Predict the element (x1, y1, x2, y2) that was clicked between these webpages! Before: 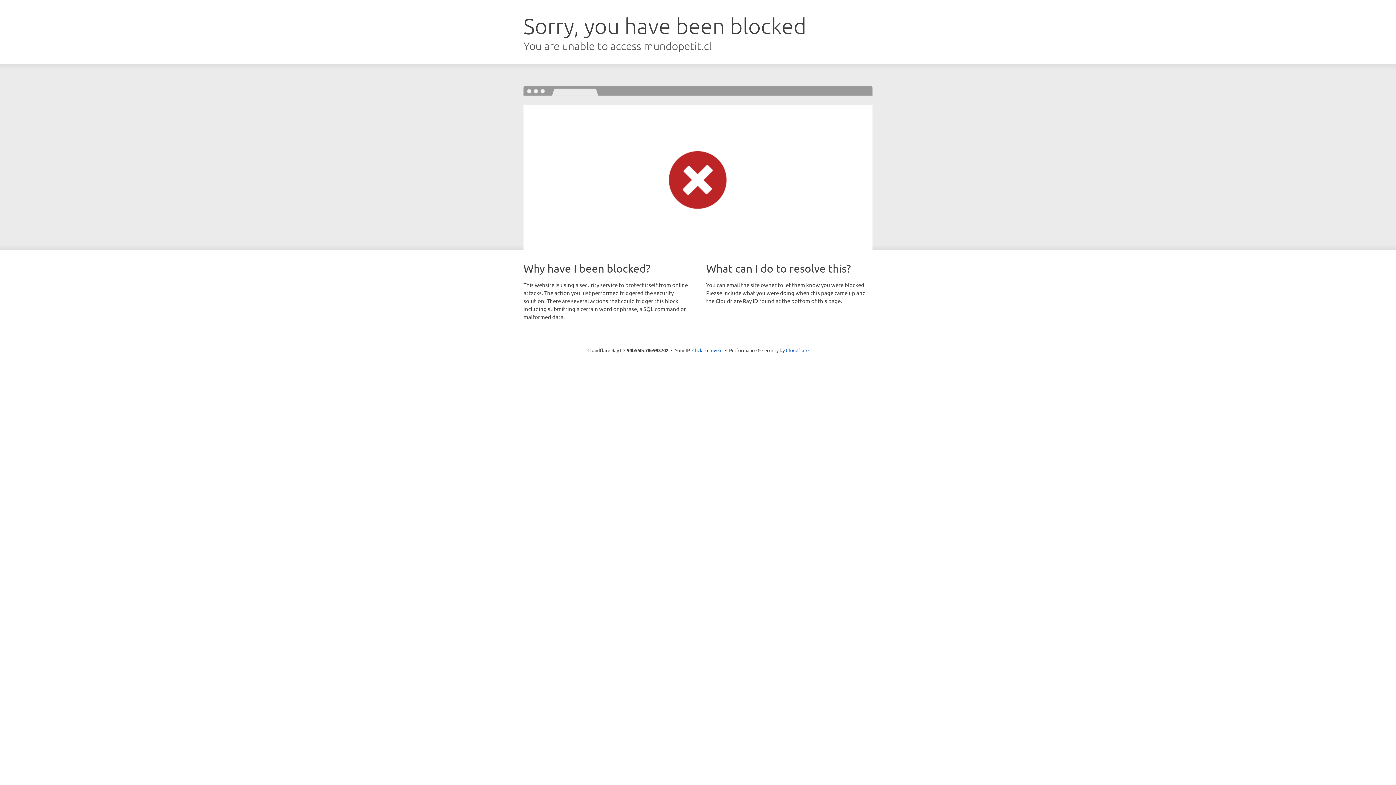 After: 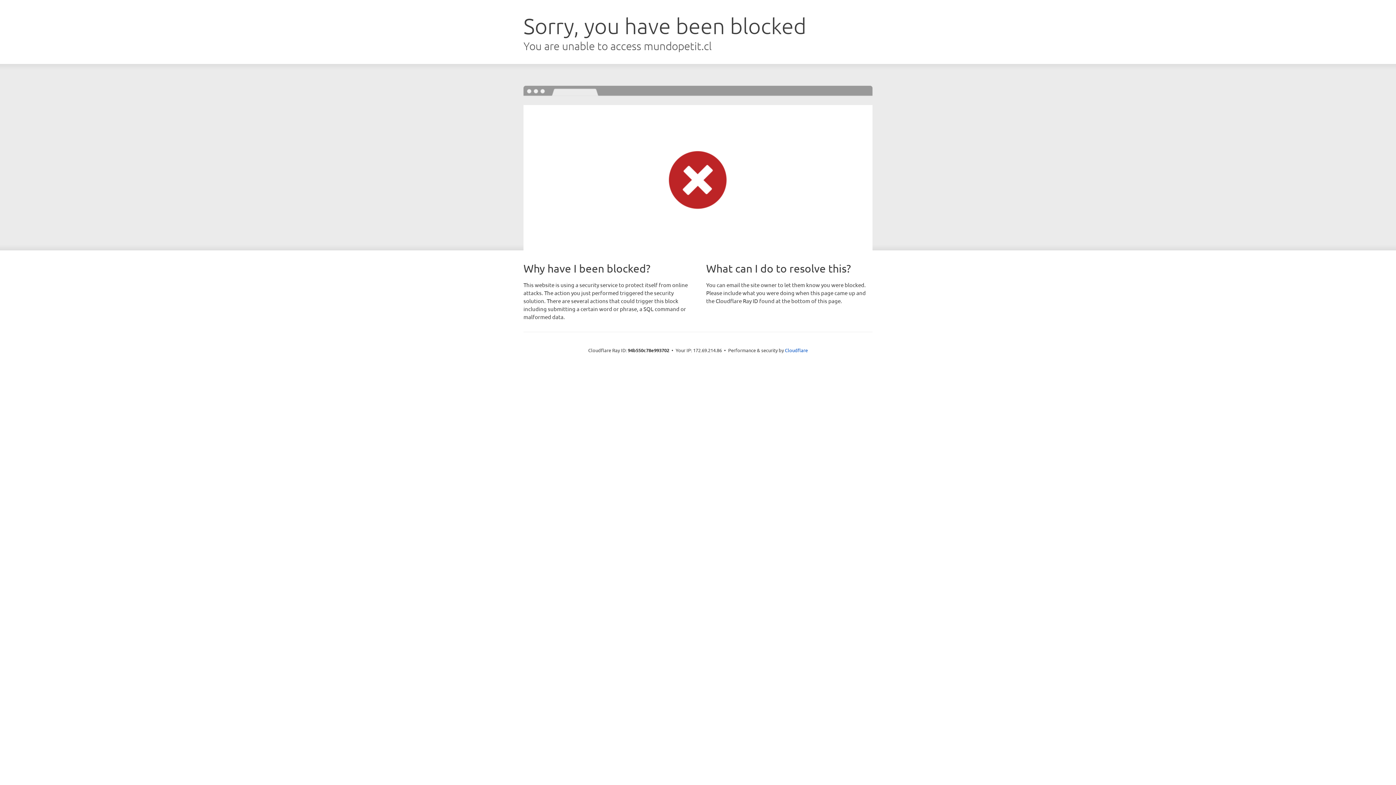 Action: label: Click to reveal bbox: (692, 346, 722, 353)